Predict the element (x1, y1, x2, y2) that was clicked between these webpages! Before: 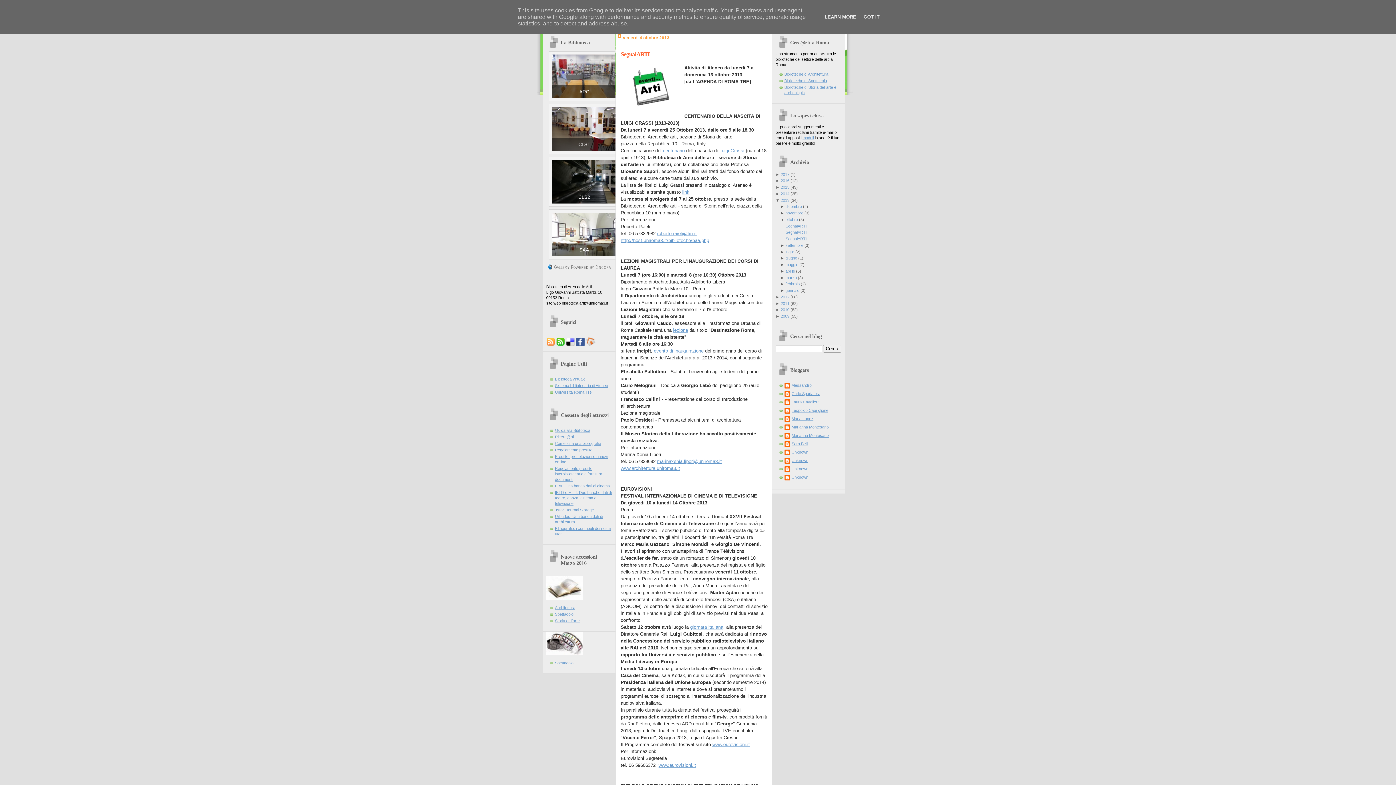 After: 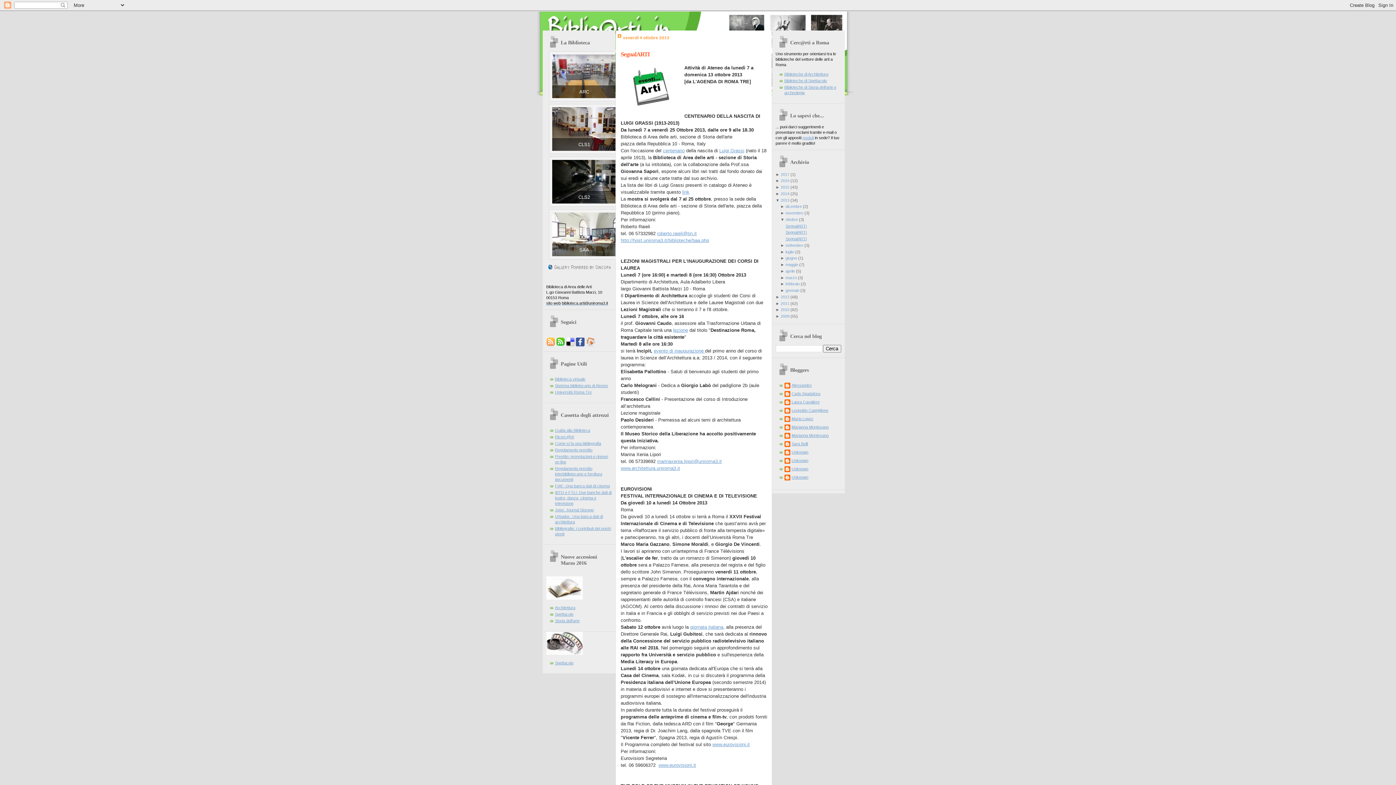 Action: bbox: (861, 14, 882, 19) label: GOT IT